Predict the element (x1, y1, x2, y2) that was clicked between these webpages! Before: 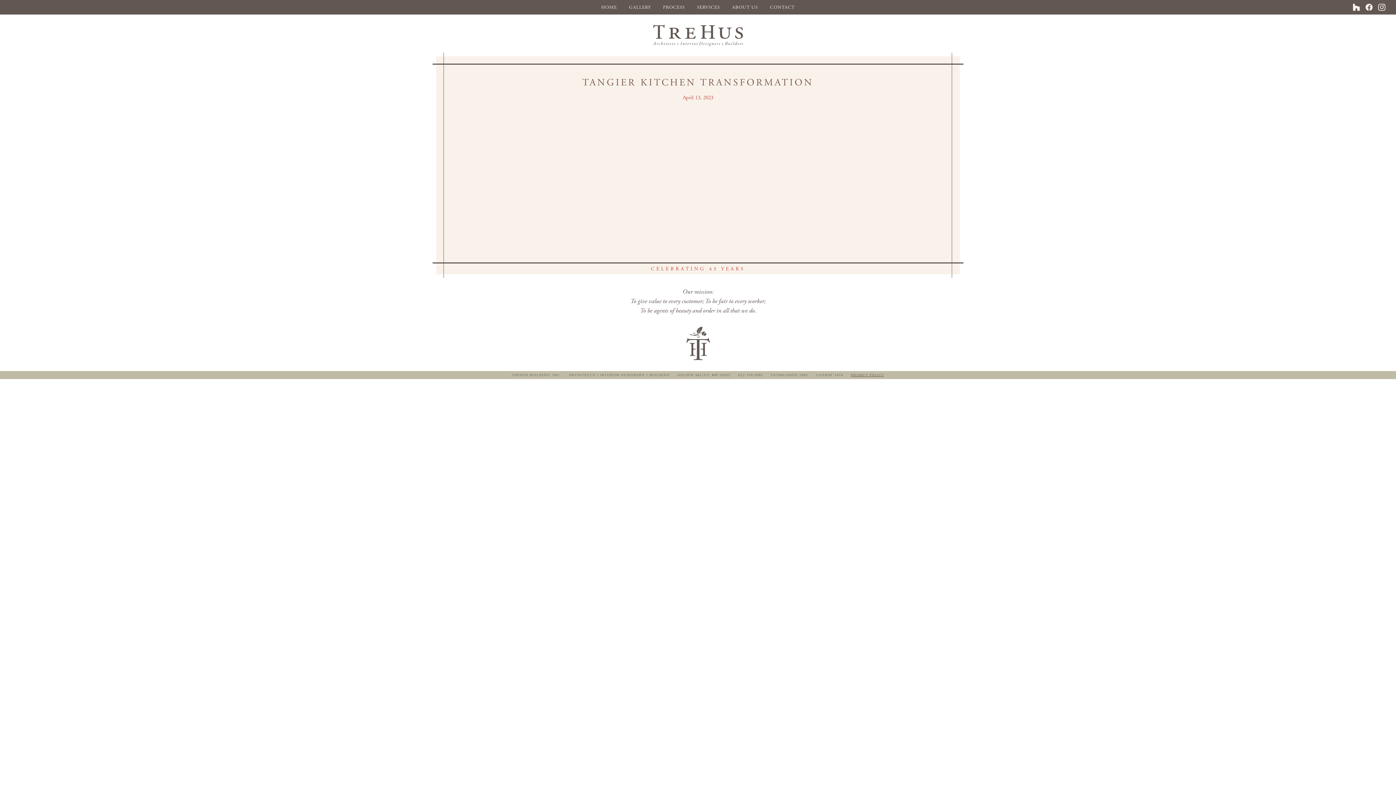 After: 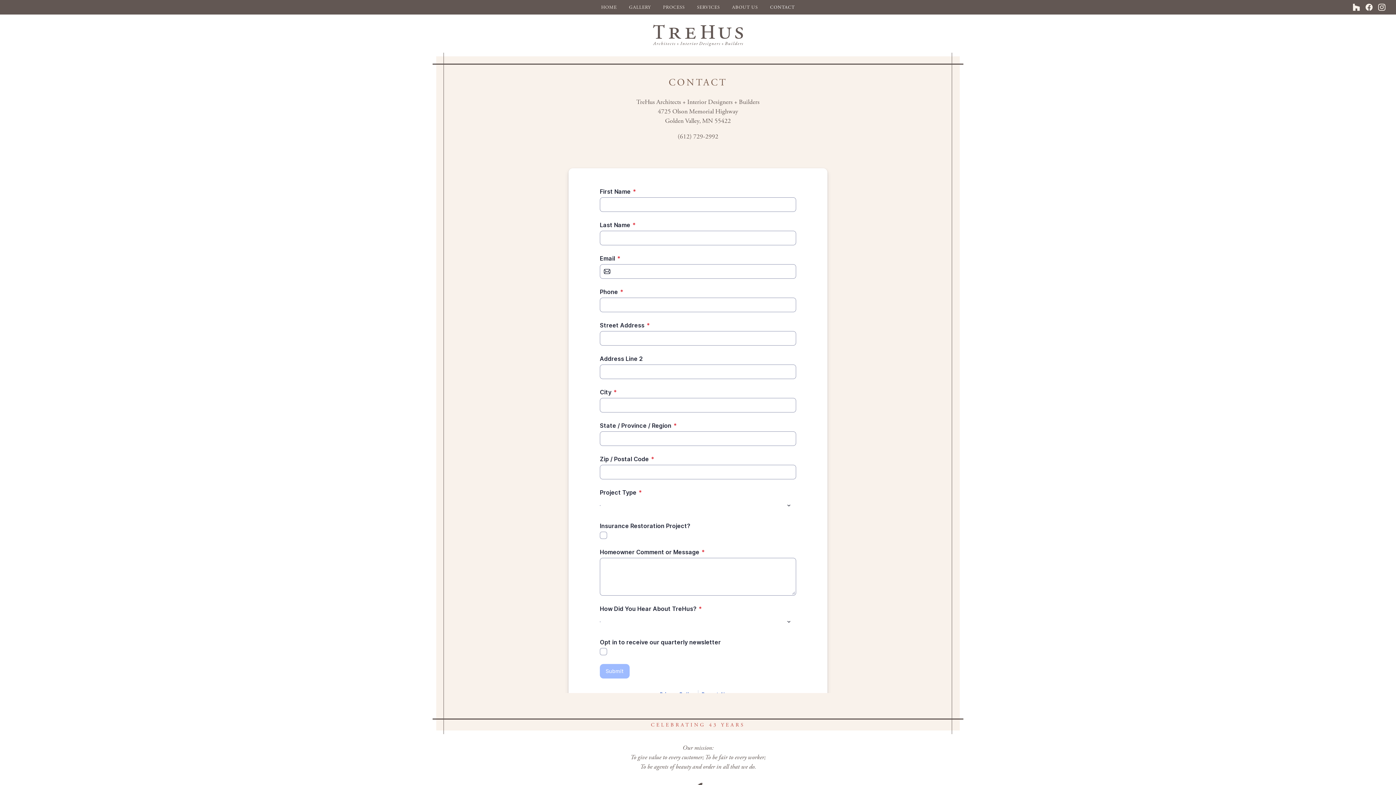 Action: bbox: (770, 4, 795, 10) label: CONTACT